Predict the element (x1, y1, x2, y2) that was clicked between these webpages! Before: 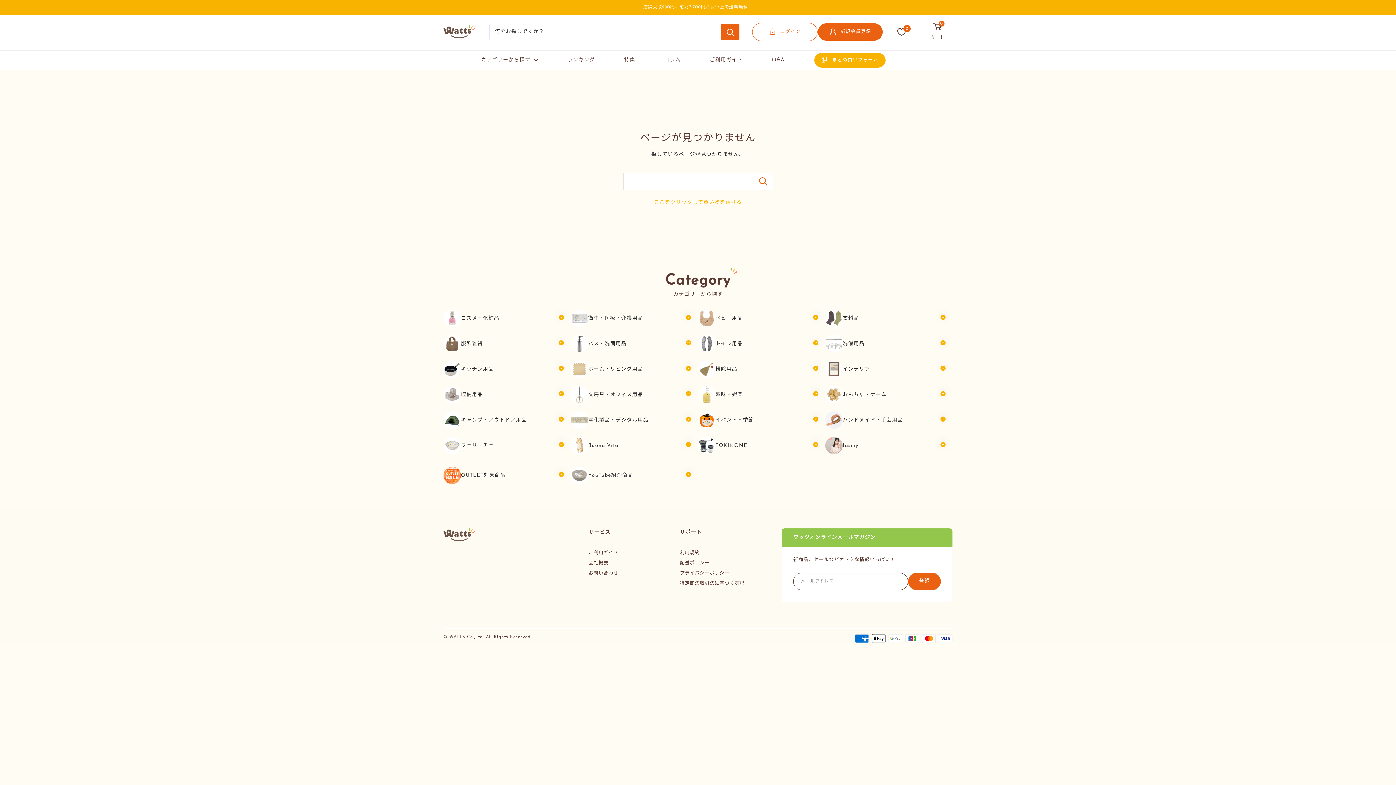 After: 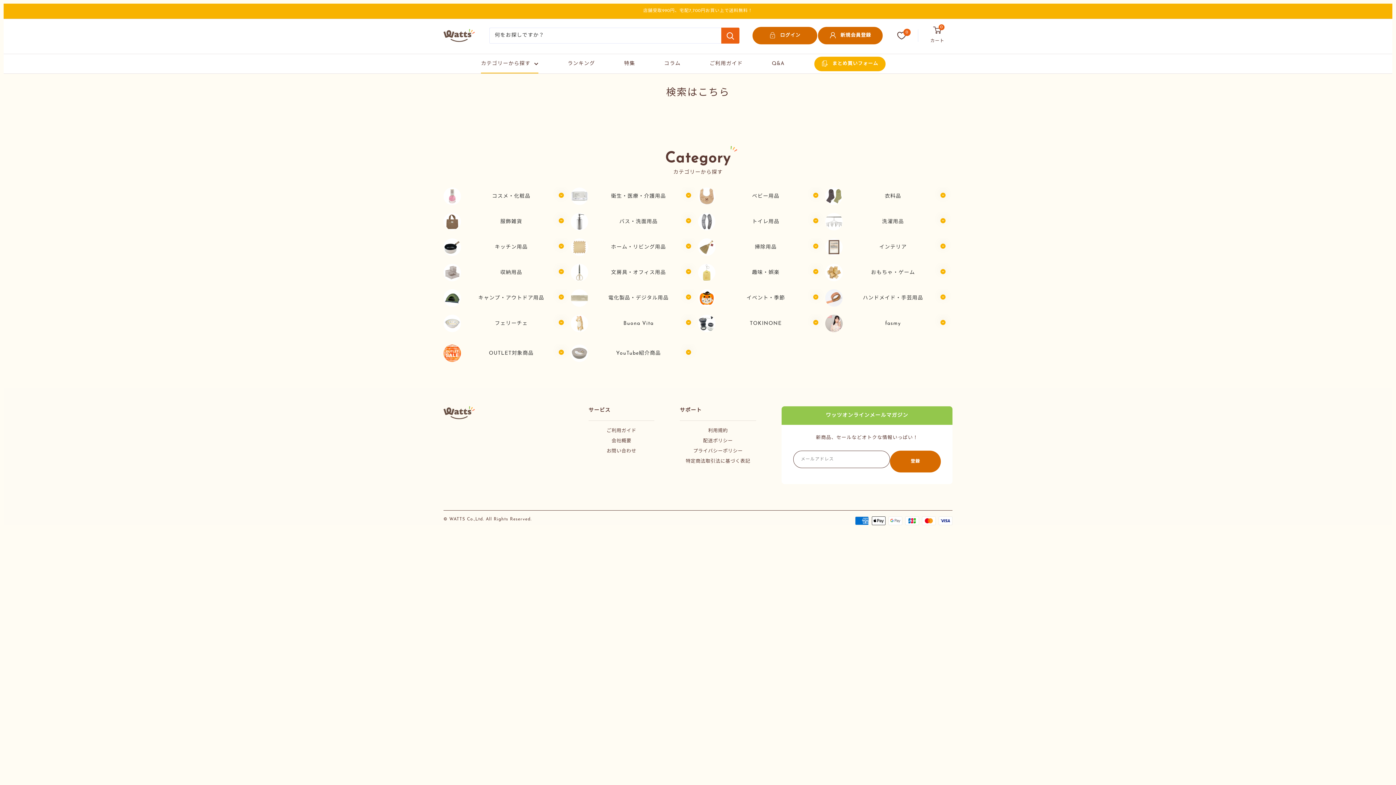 Action: bbox: (481, 56, 538, 63) label: カテゴリーから探す